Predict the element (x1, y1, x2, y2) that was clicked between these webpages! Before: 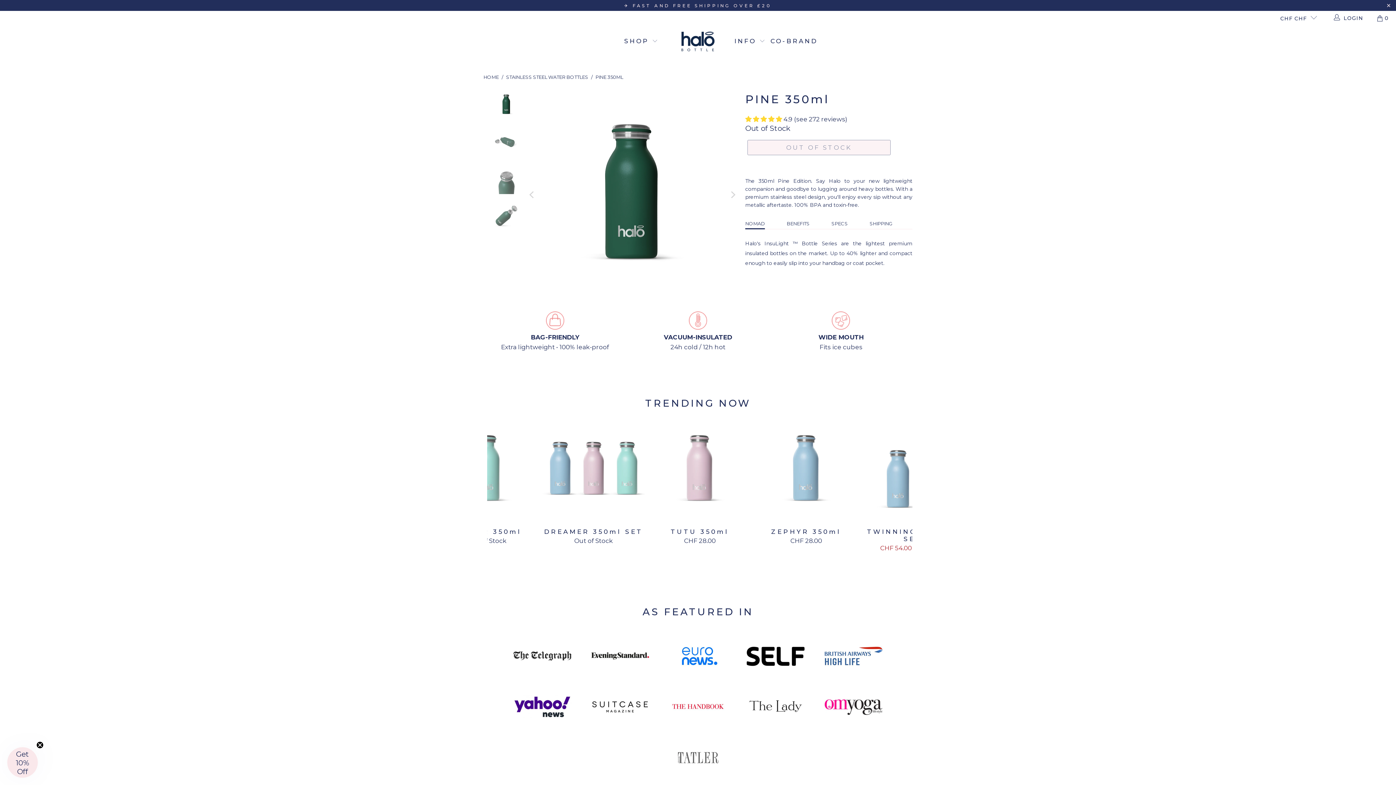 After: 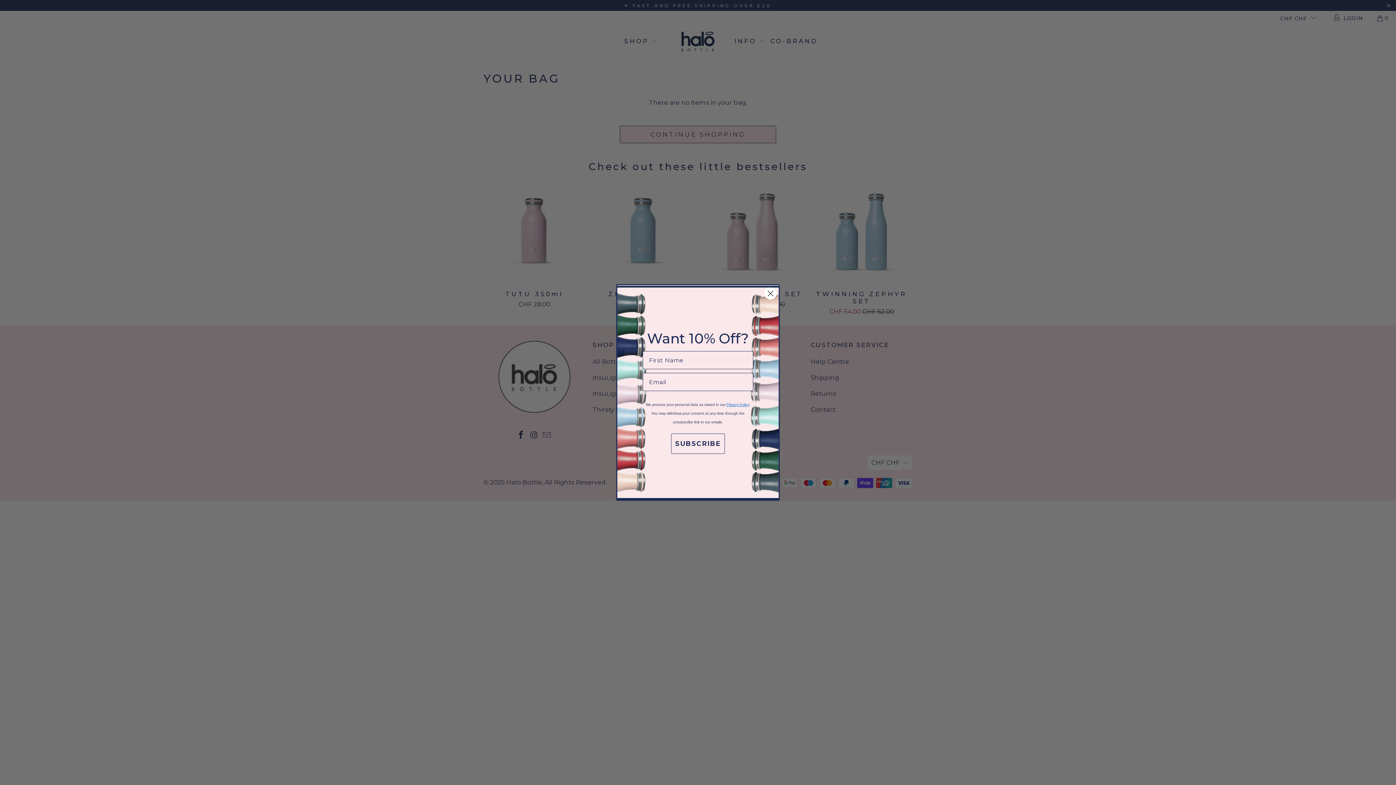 Action: label: 0 bbox: (1370, 10, 1396, 25)